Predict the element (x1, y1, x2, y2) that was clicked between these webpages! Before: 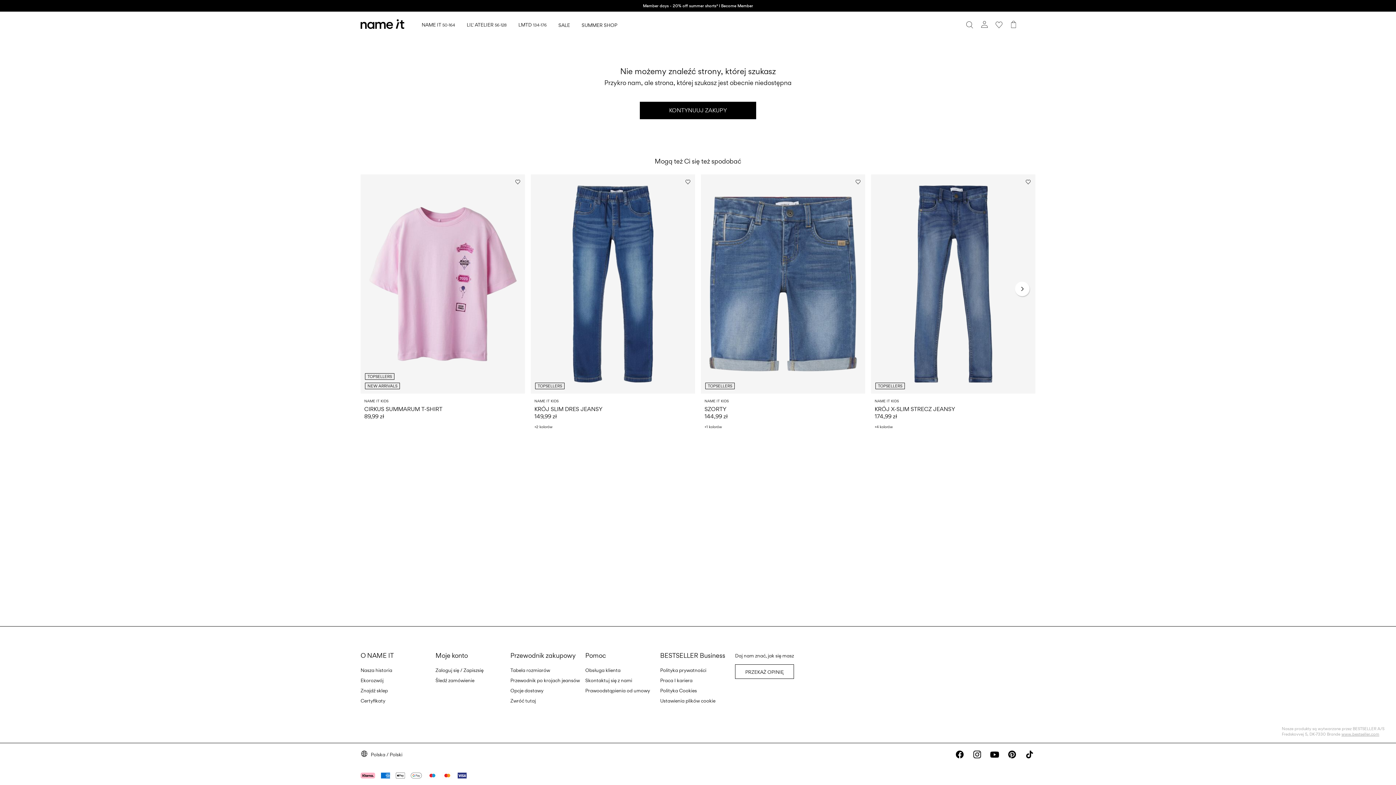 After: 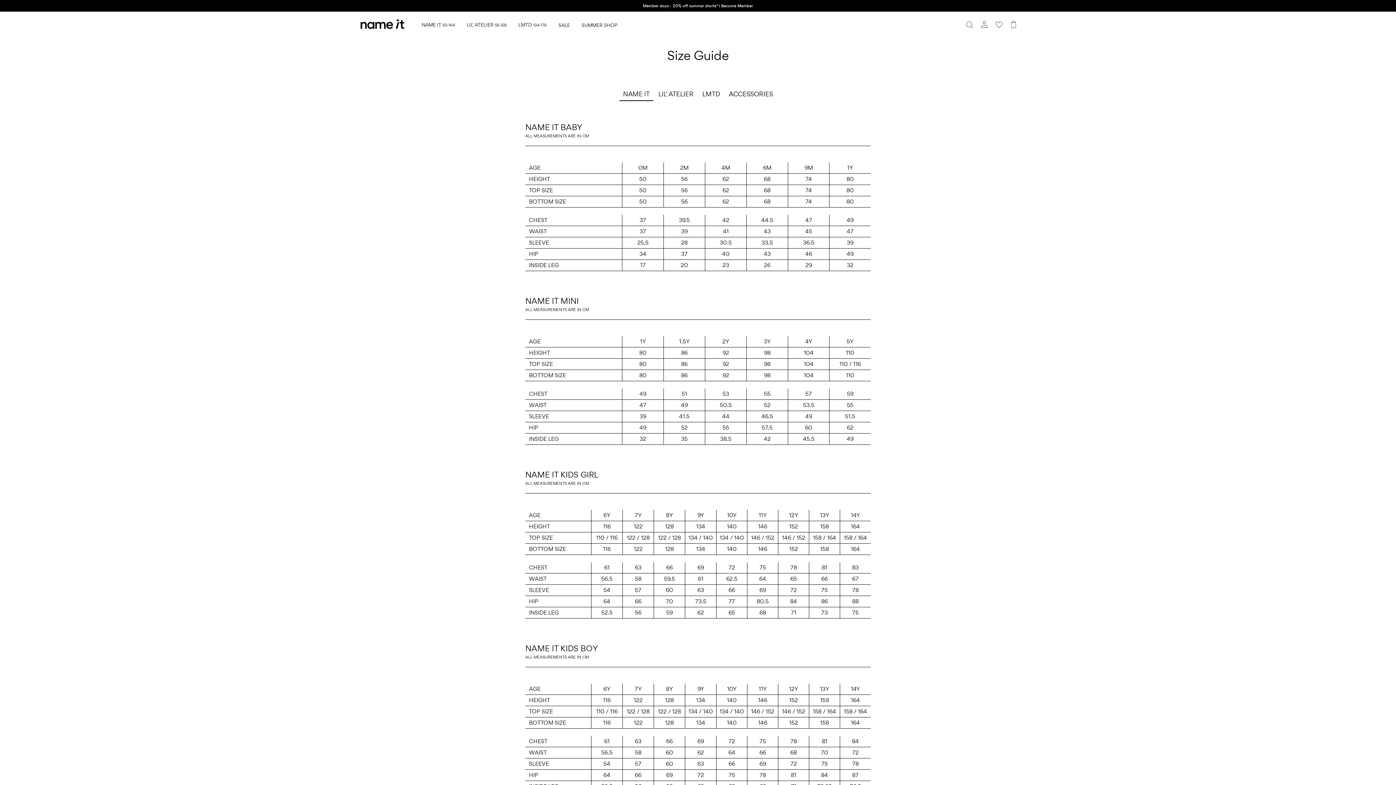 Action: label: Tabela rozmiarów bbox: (510, 667, 550, 673)